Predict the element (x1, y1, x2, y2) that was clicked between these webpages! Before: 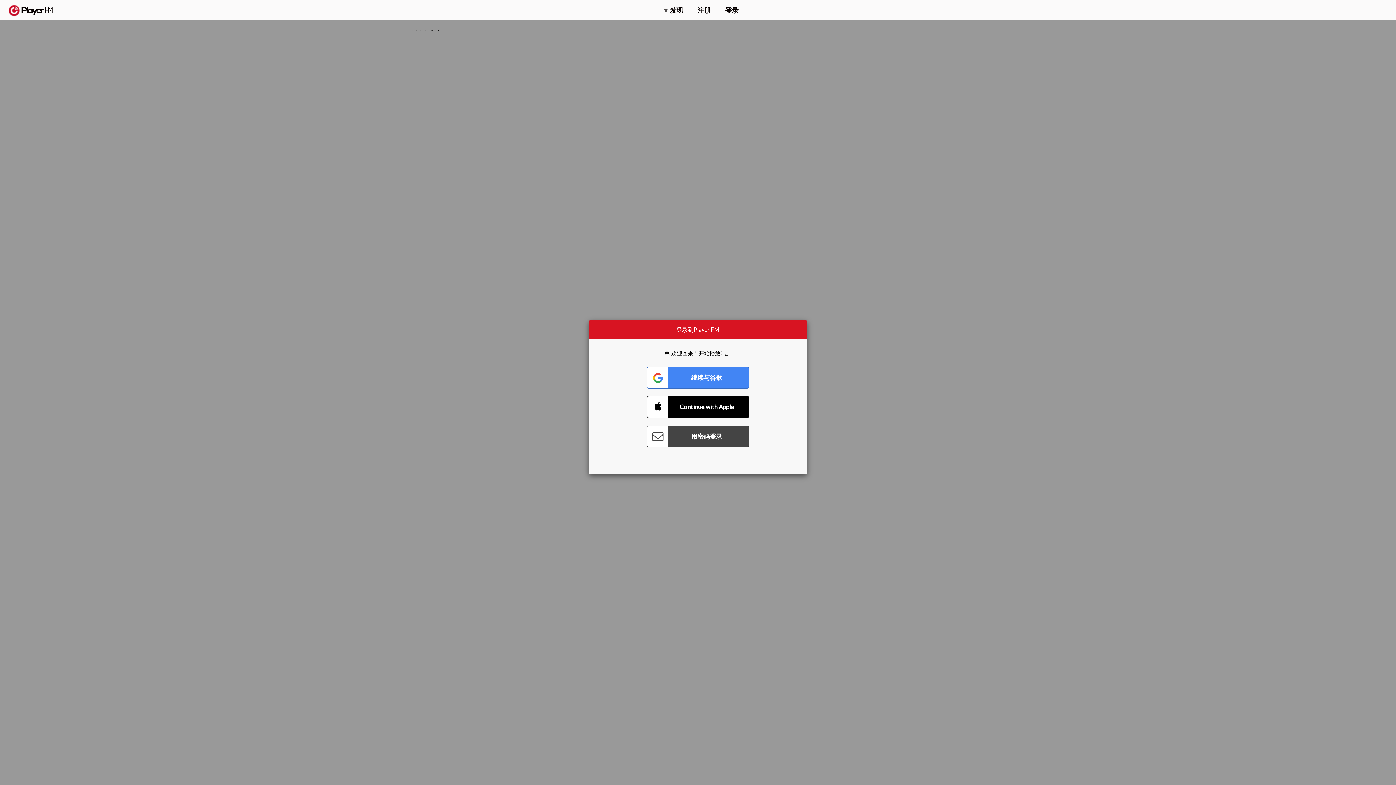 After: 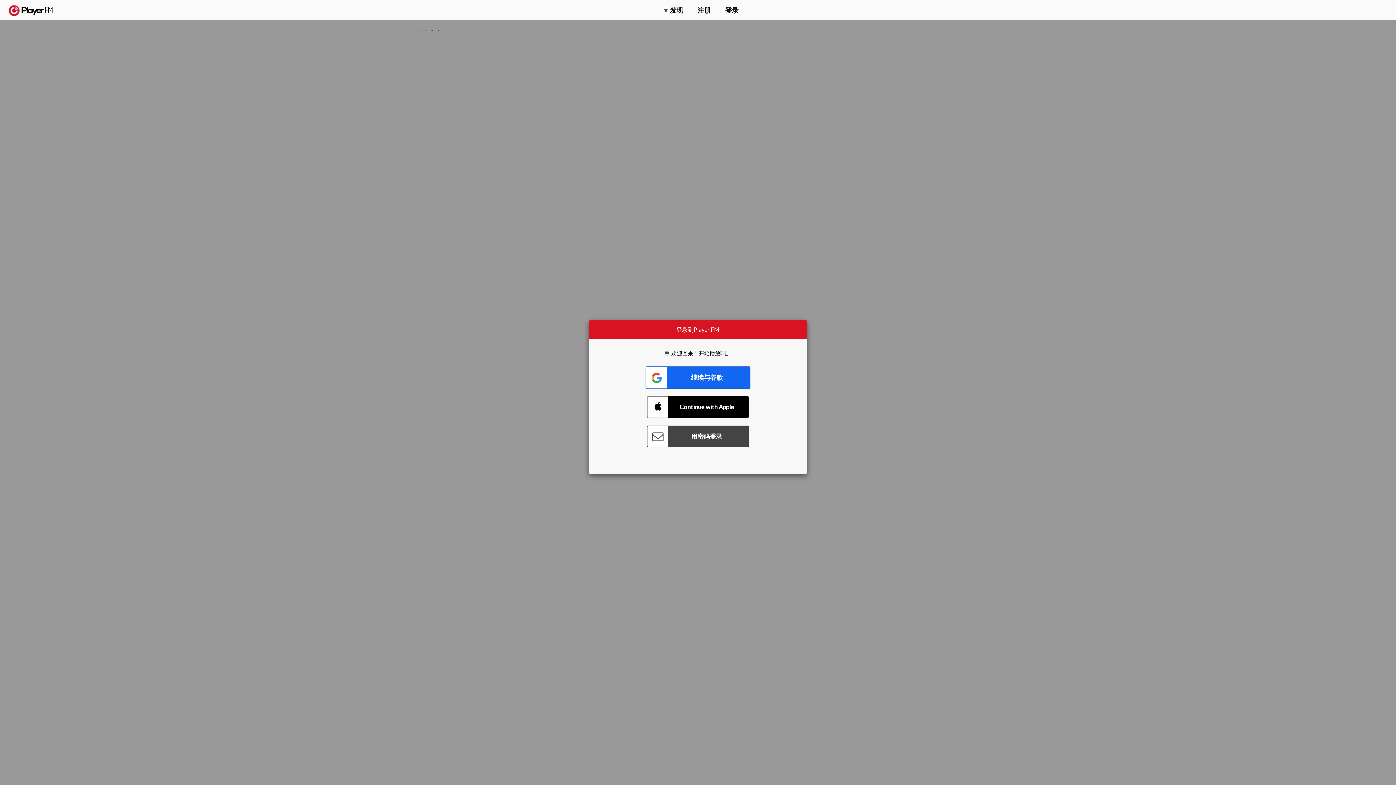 Action: label: Connect with Google bbox: (647, 366, 749, 388)